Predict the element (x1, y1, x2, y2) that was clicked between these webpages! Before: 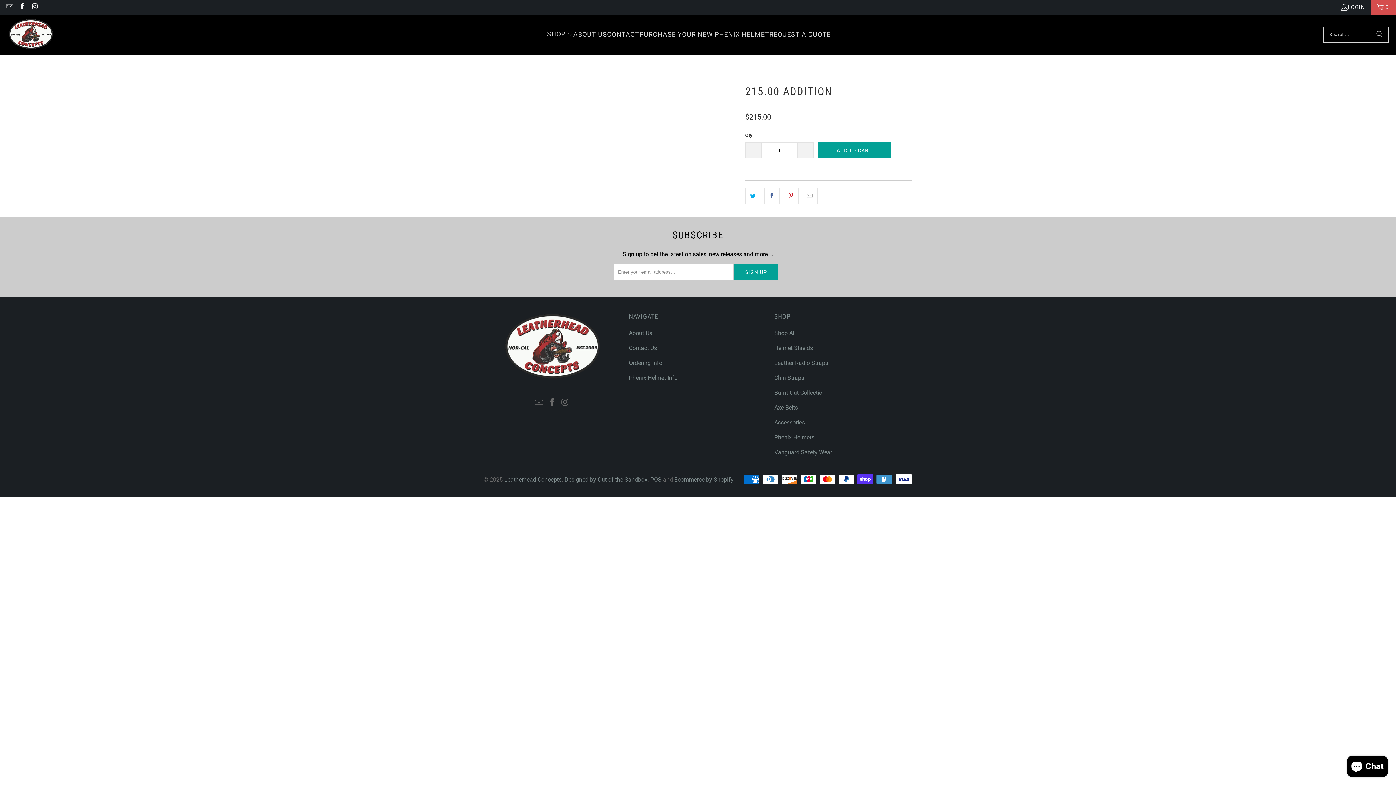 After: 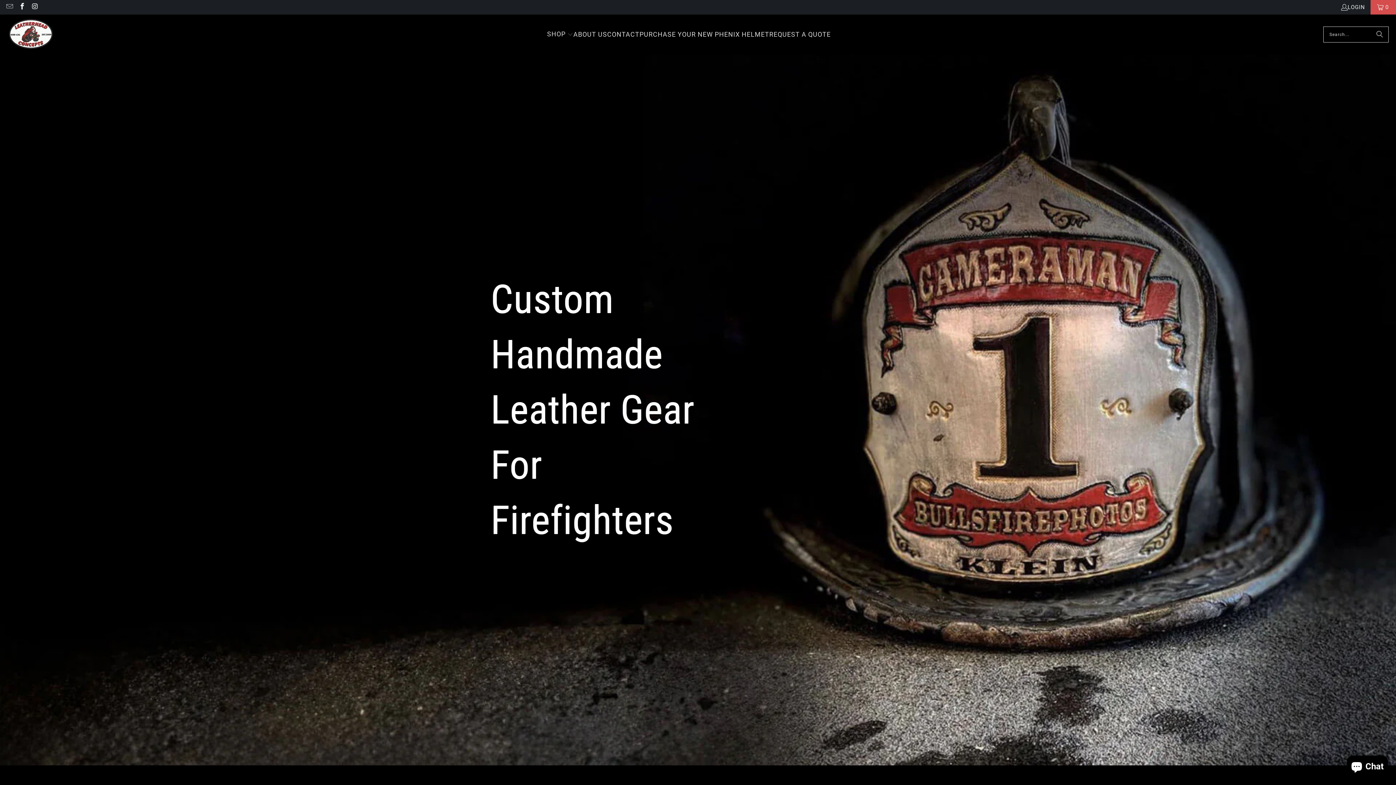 Action: bbox: (7, 18, 54, 50)